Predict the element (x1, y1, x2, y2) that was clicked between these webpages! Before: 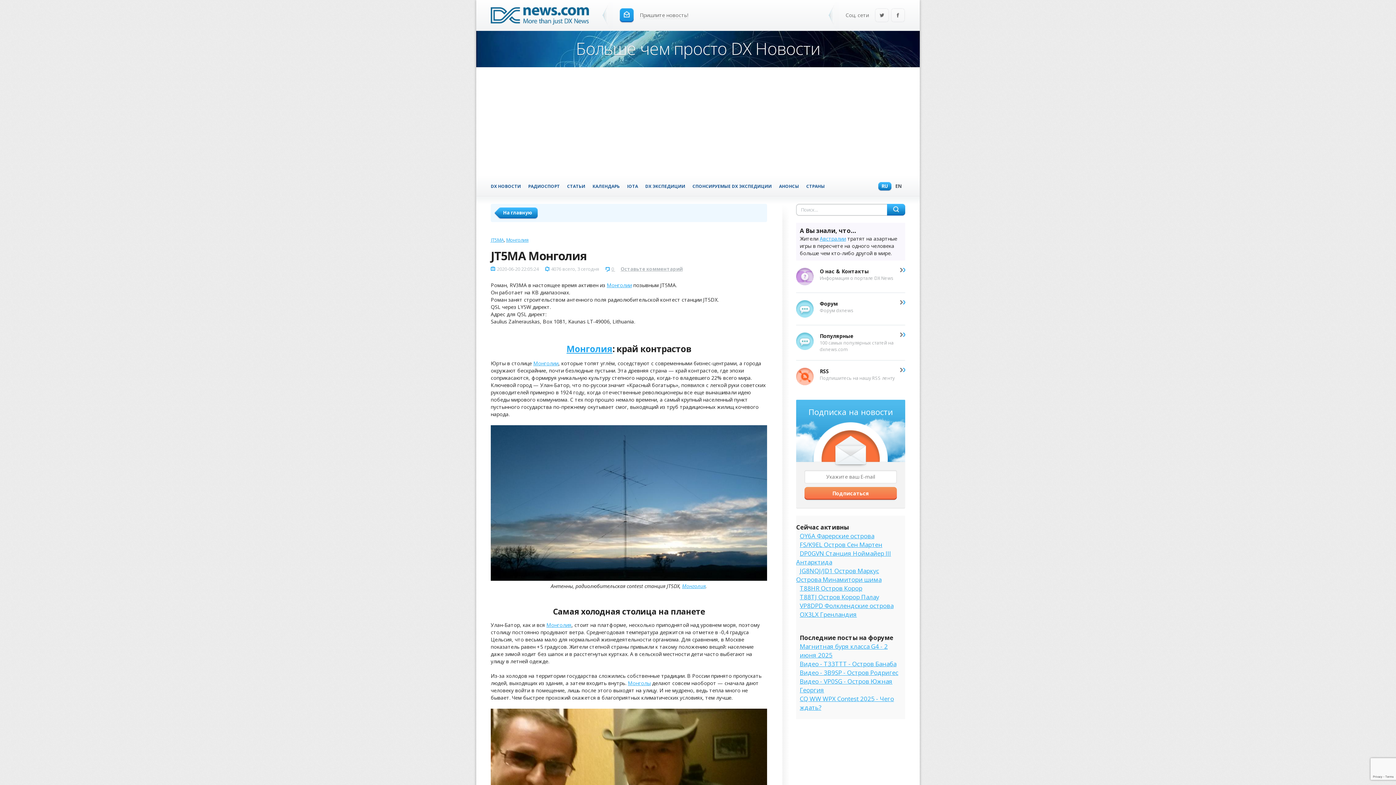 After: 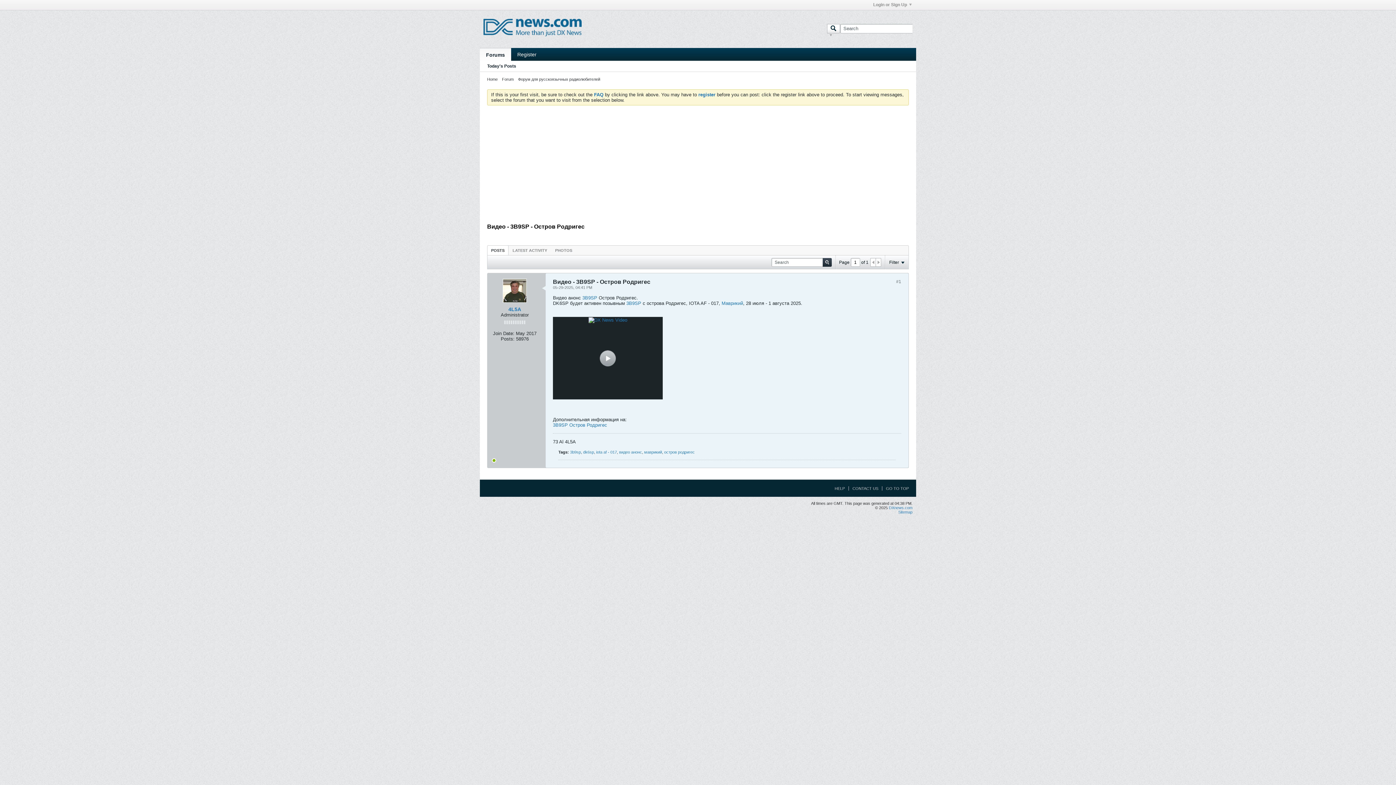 Action: bbox: (800, 668, 898, 677) label: Видео - 3B9SP - Остров Родригес